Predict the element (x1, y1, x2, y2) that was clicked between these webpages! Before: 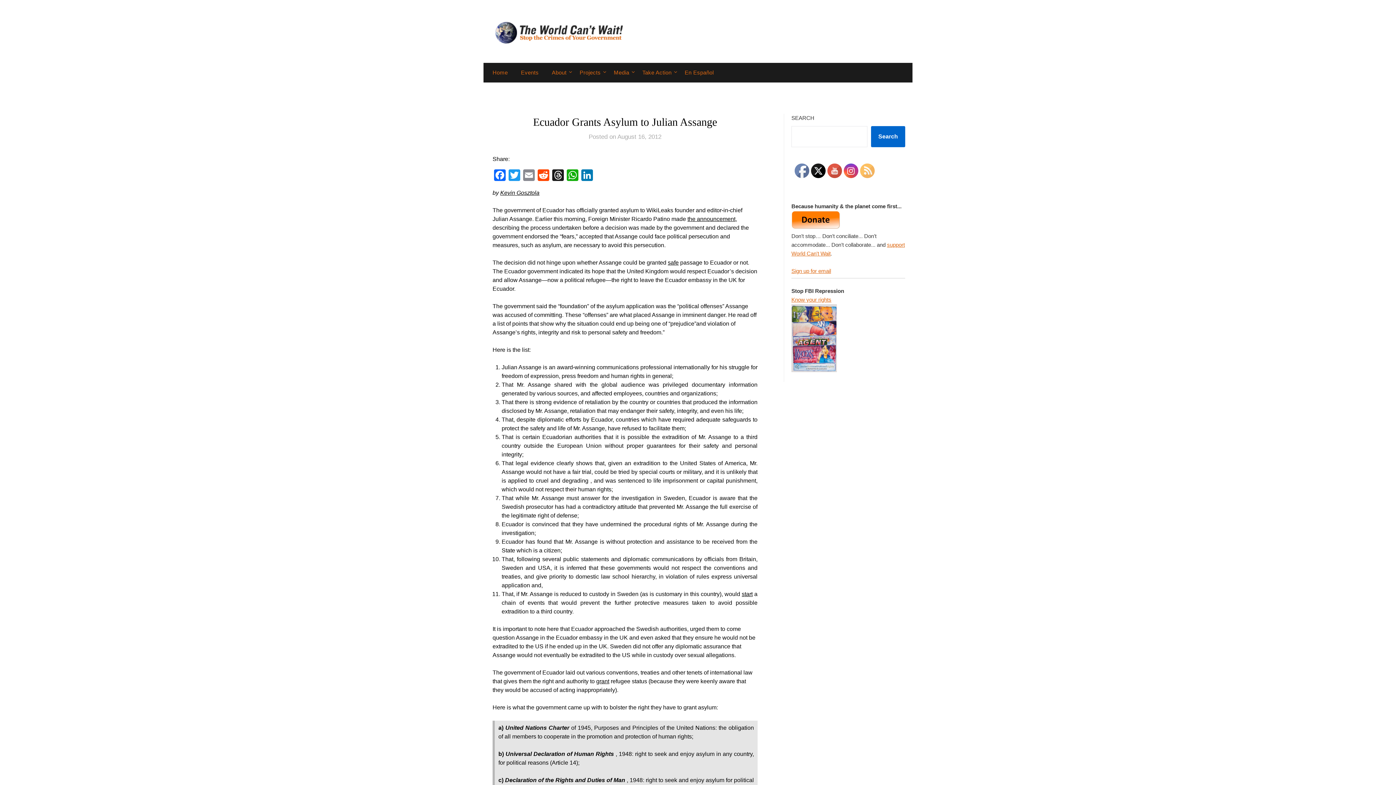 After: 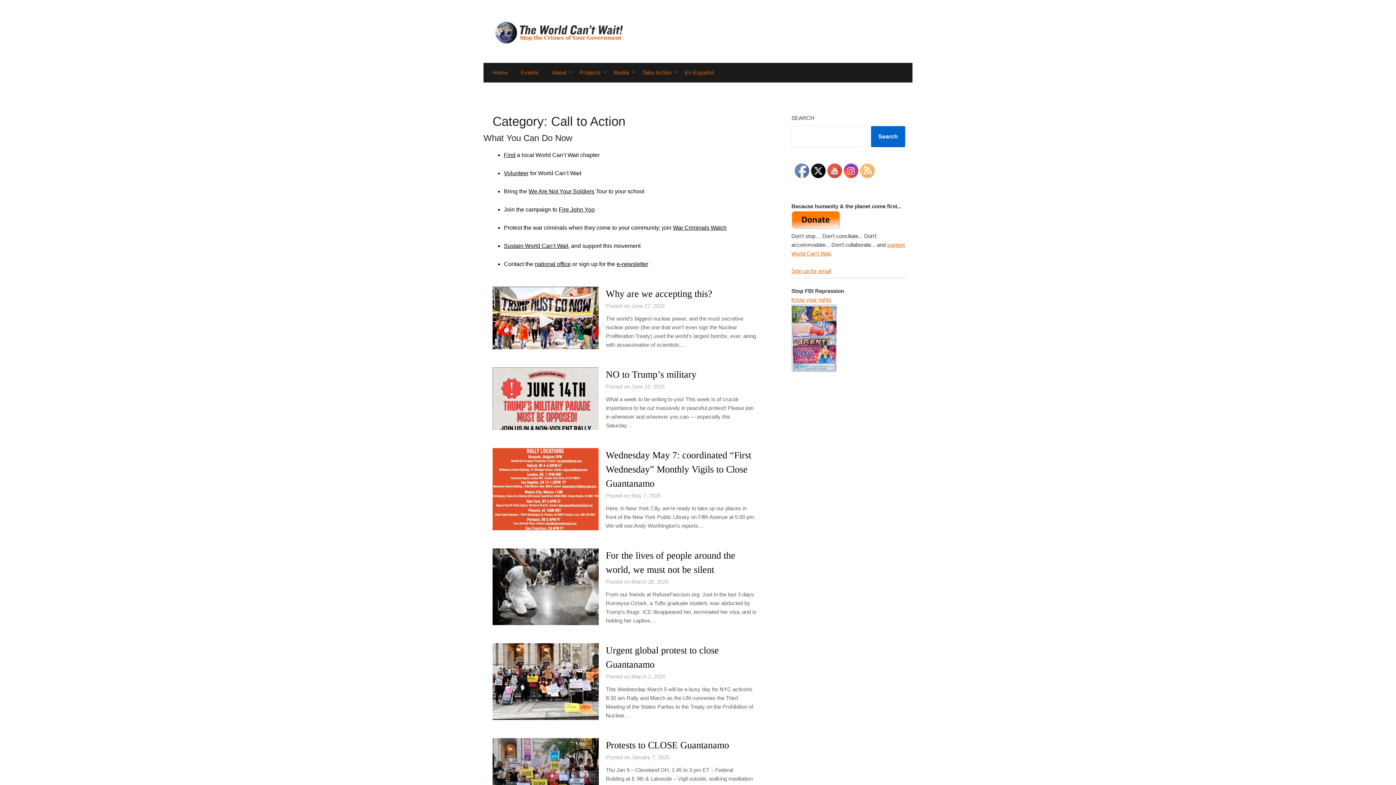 Action: label: Events bbox: (515, 62, 544, 82)